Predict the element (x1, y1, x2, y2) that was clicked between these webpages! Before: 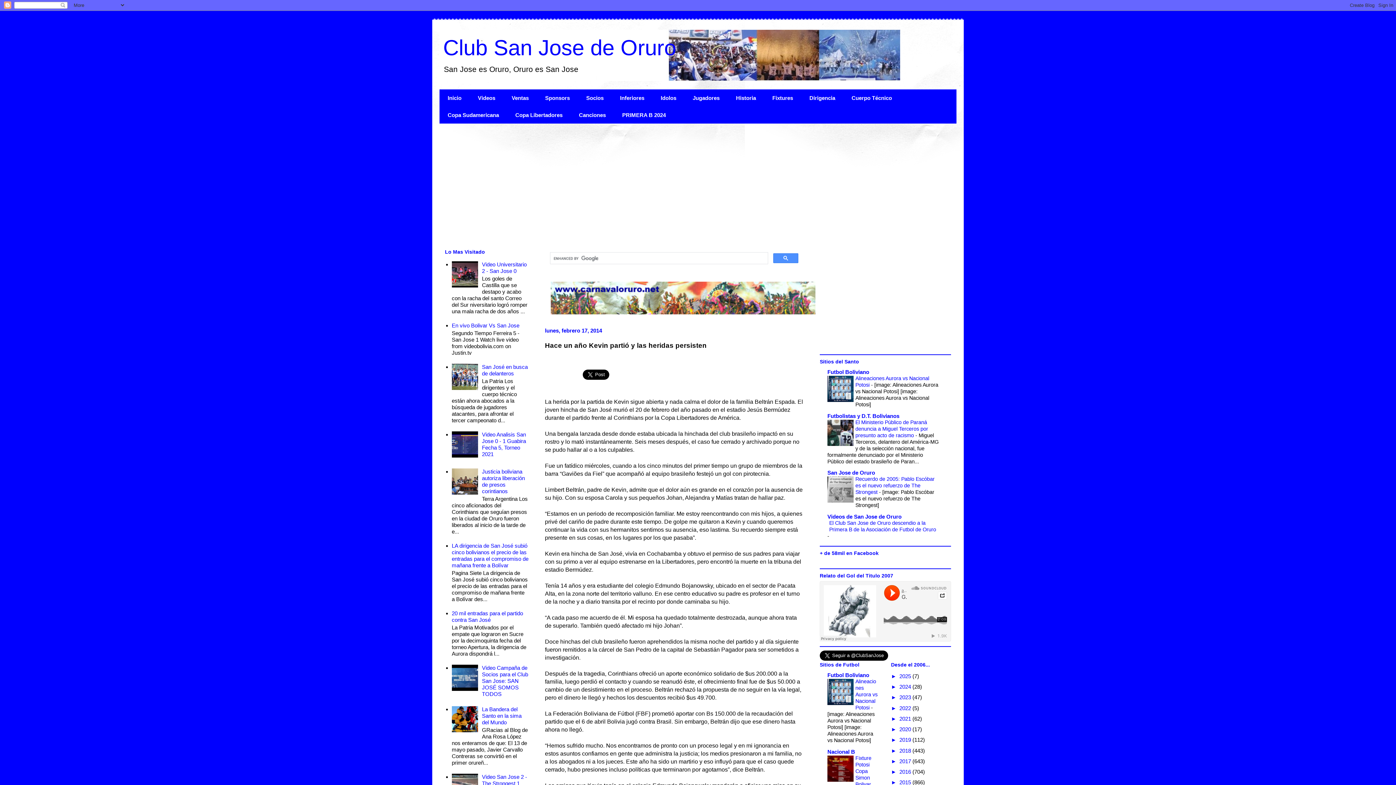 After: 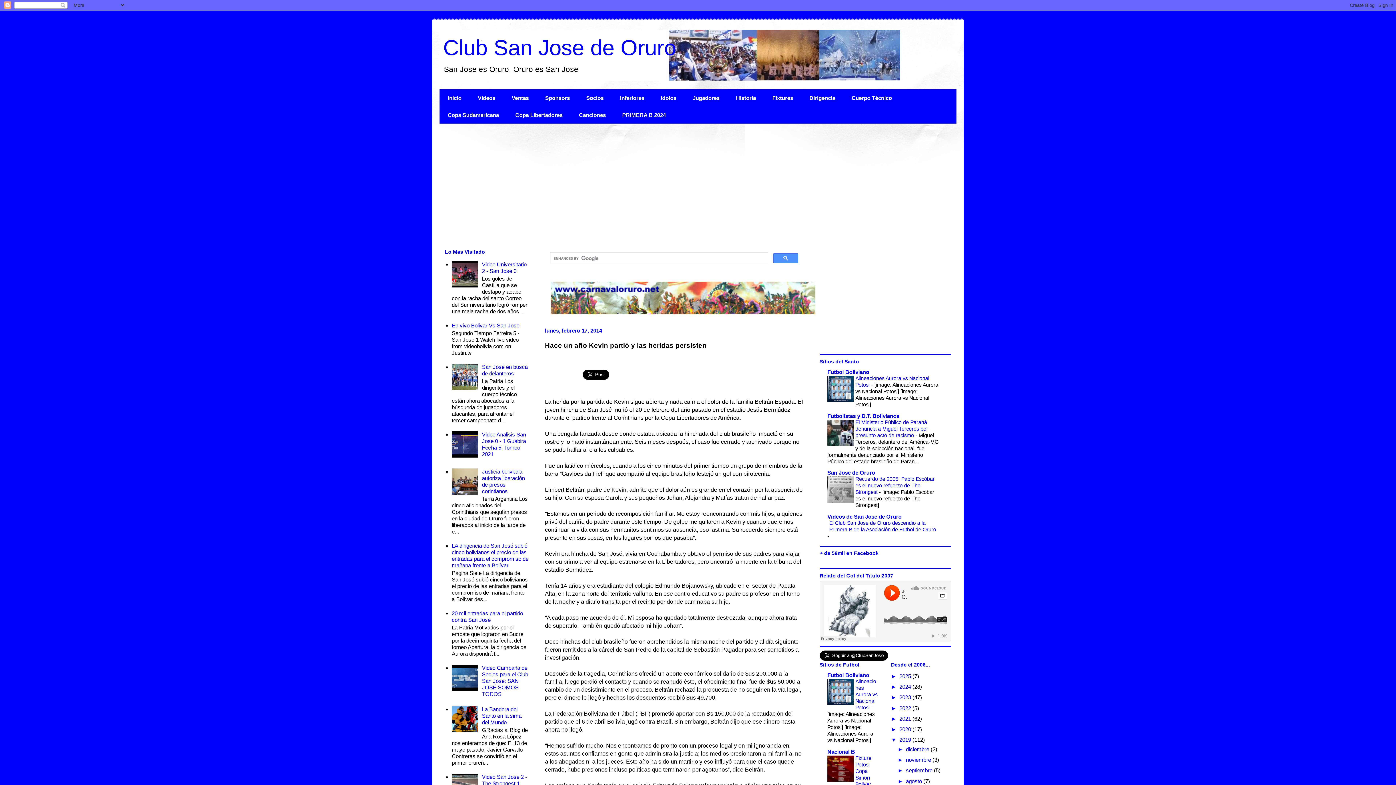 Action: bbox: (891, 737, 899, 743) label: ►  